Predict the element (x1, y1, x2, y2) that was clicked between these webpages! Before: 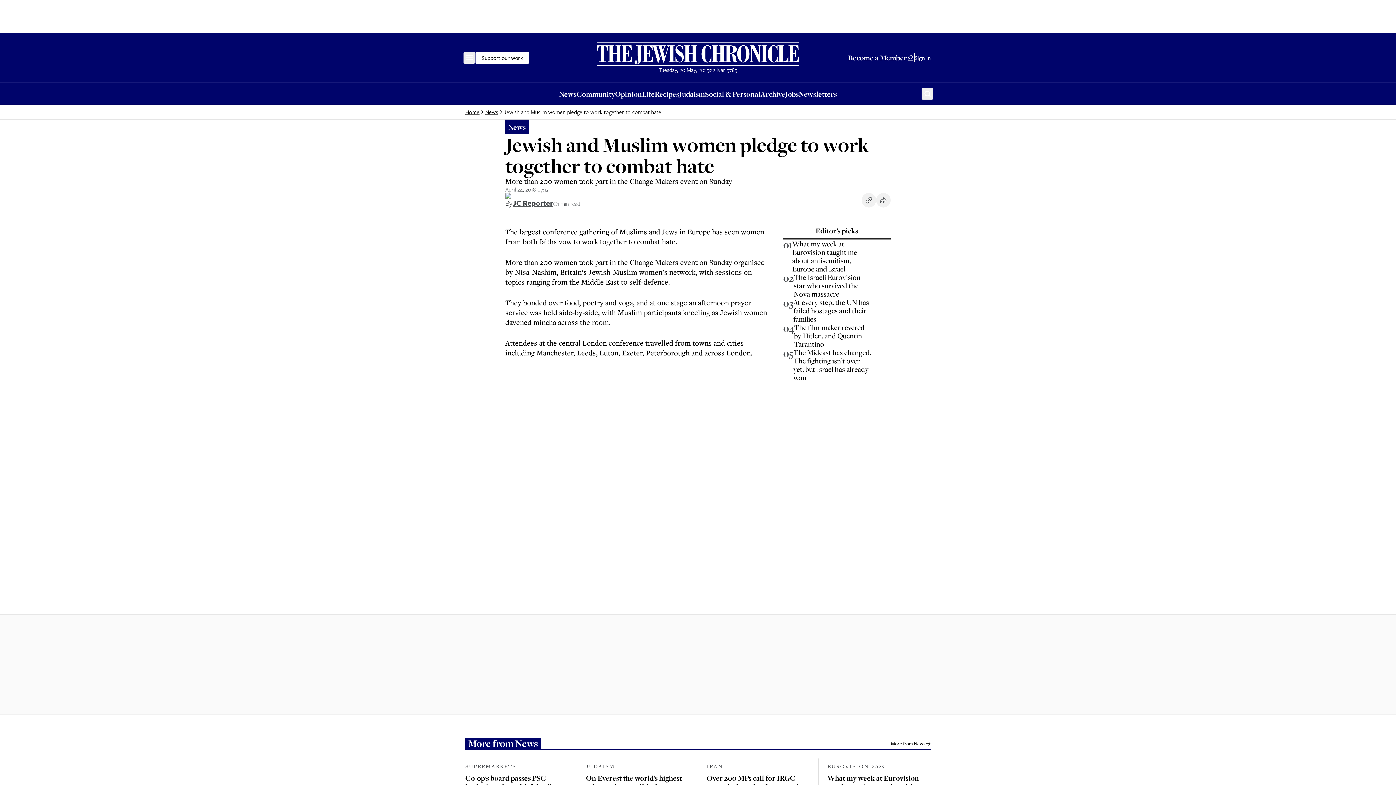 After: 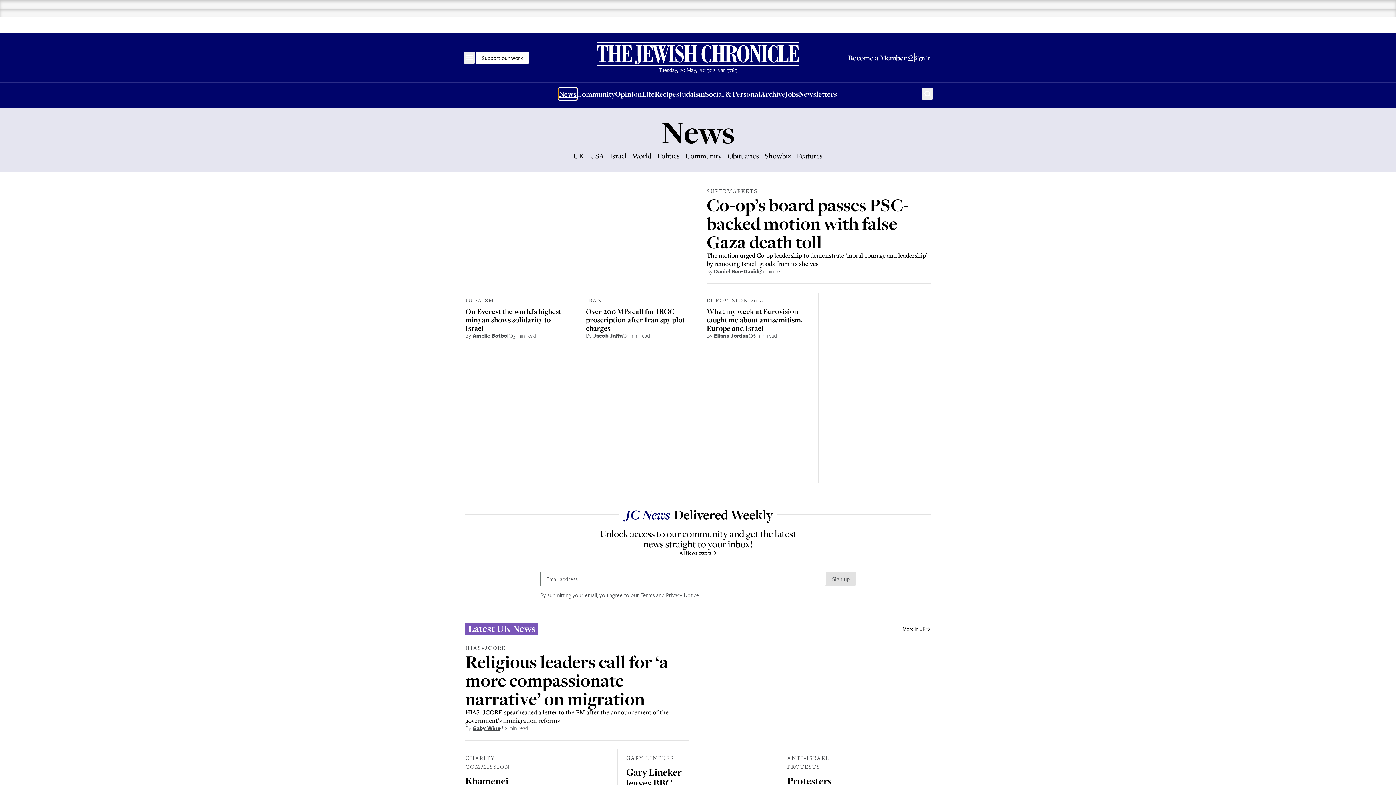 Action: label: News bbox: (559, 88, 576, 99)